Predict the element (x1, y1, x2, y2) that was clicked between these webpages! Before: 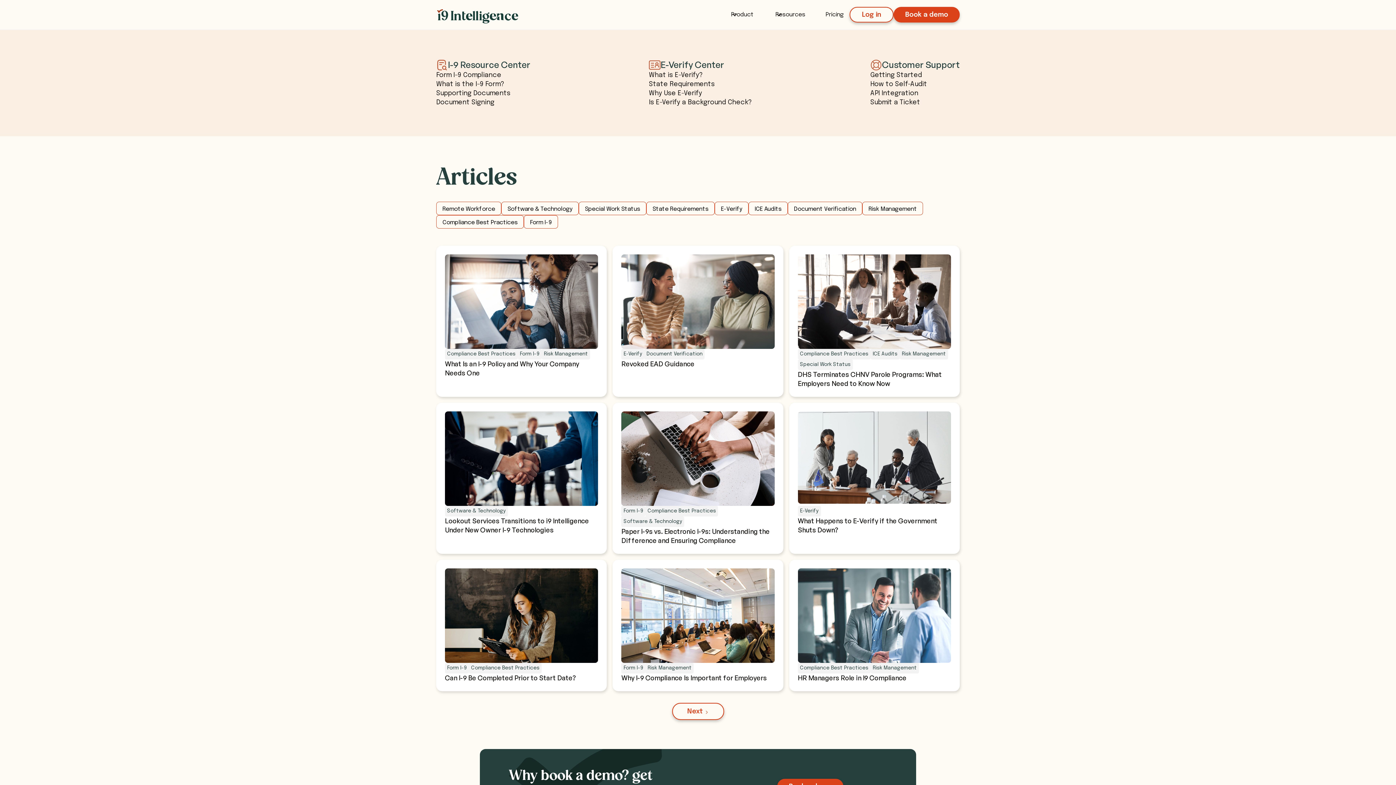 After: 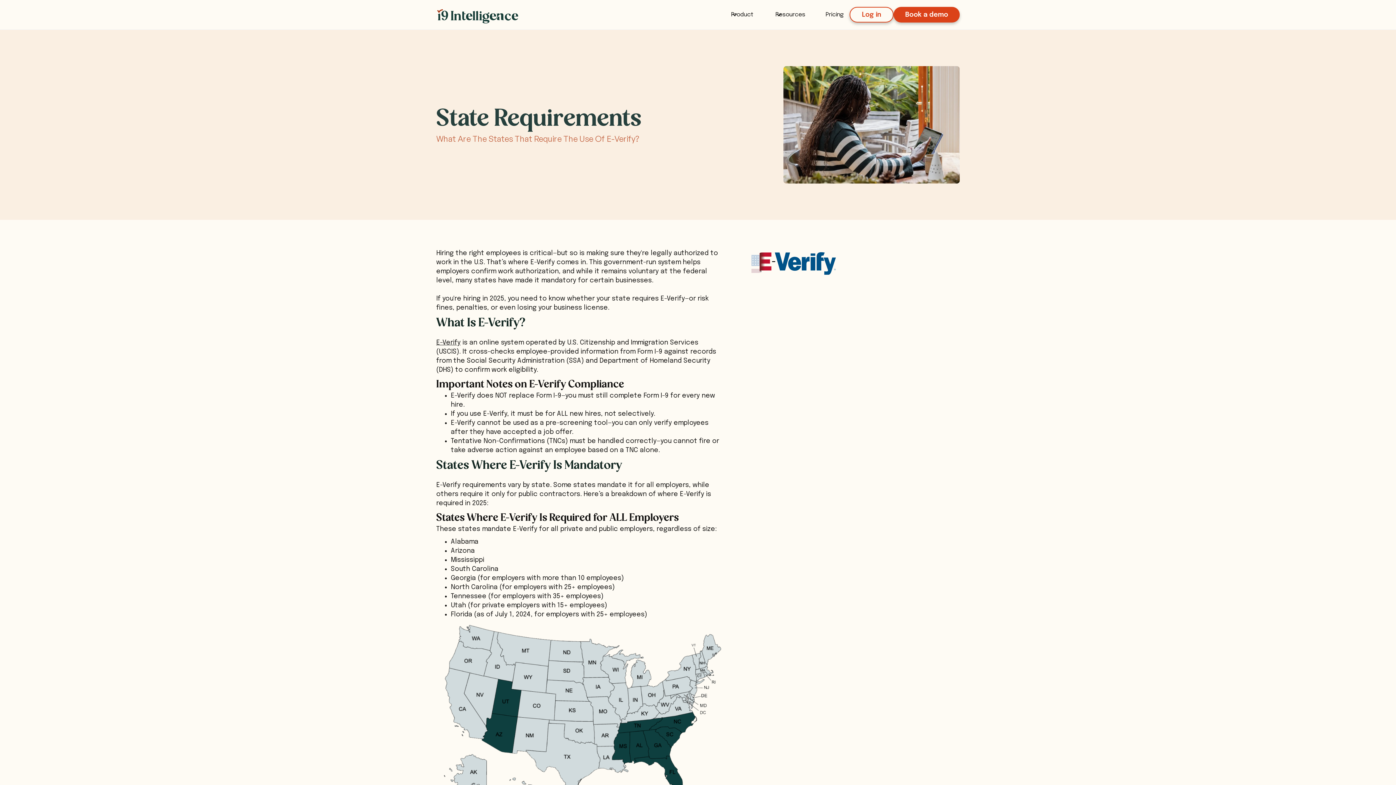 Action: bbox: (649, 80, 714, 89) label: State Requirements